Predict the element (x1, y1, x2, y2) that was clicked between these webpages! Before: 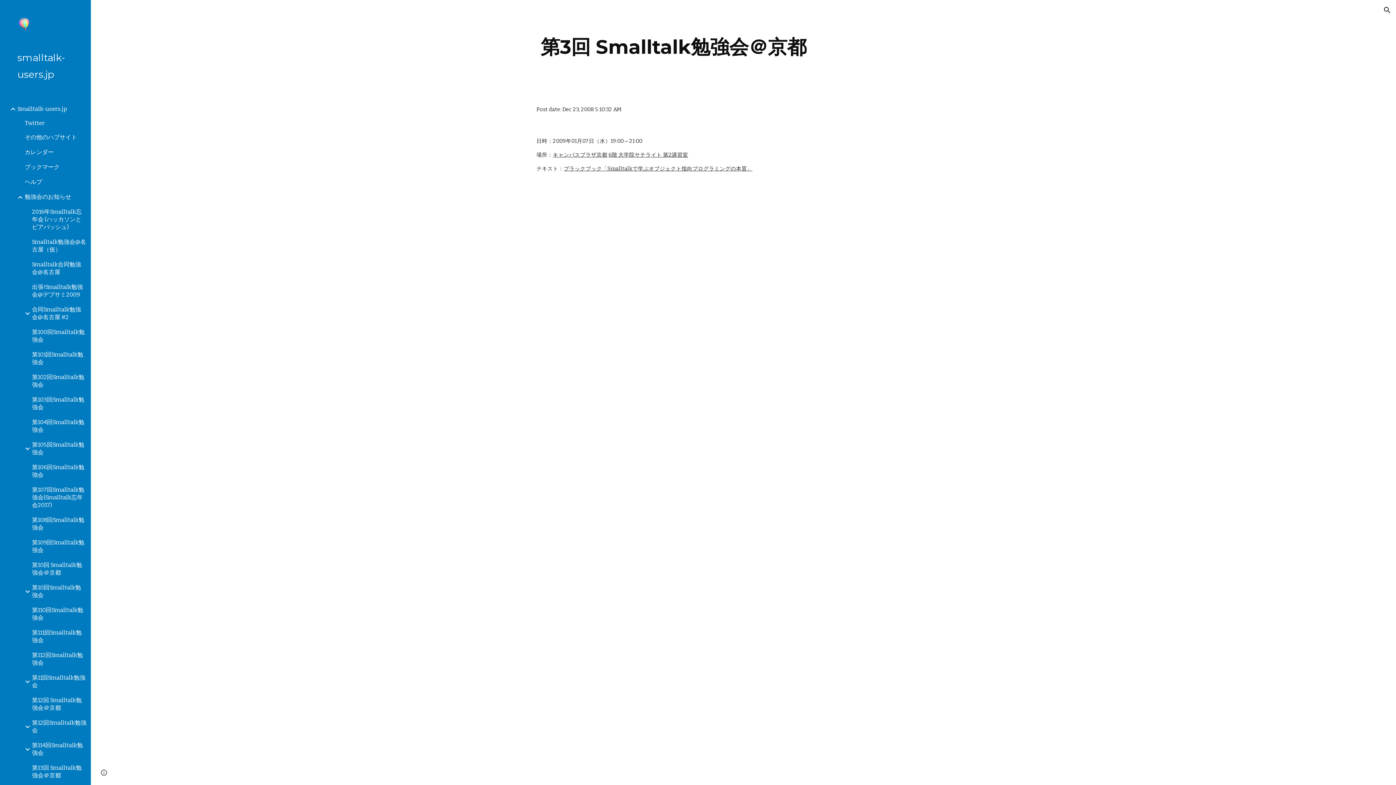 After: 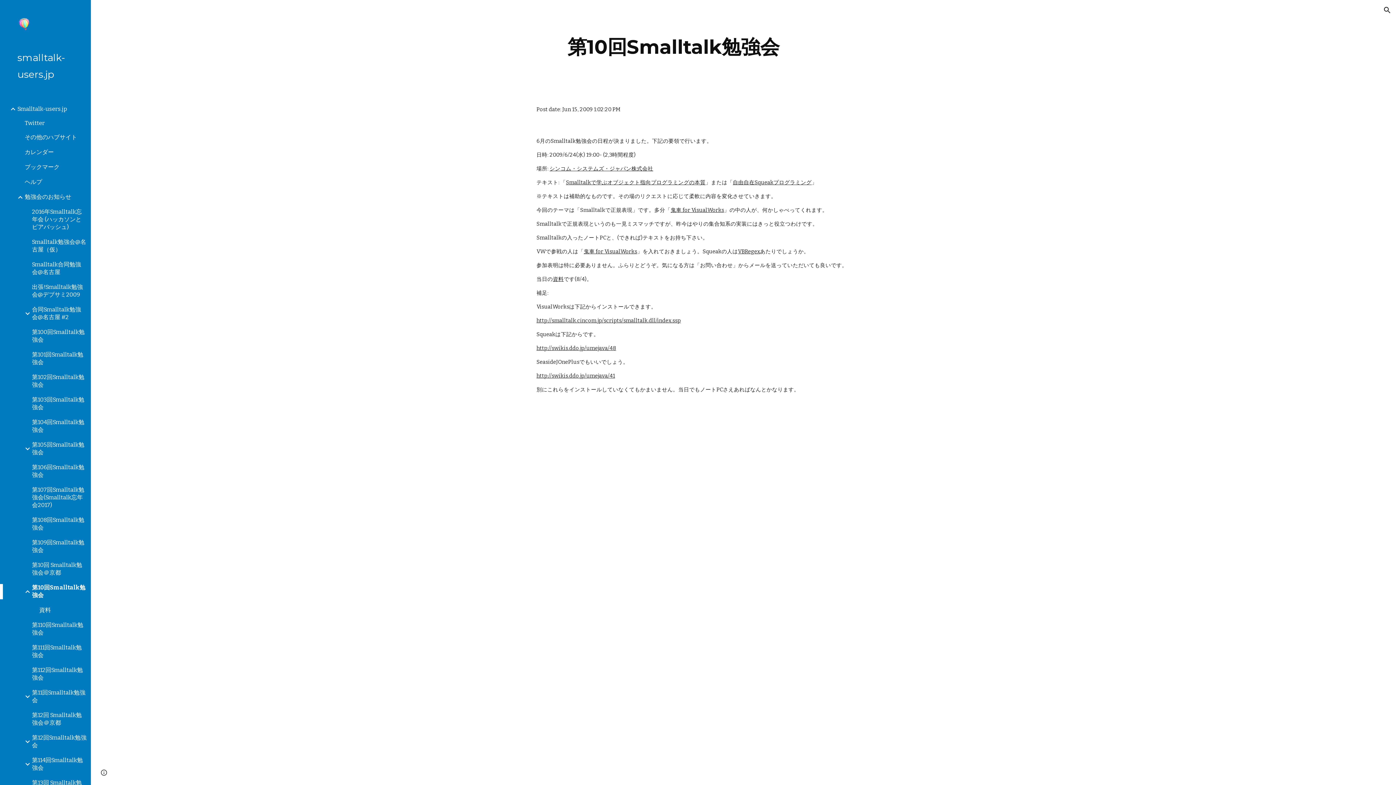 Action: bbox: (30, 584, 86, 599) label: 第10回Smalltalk勉強会